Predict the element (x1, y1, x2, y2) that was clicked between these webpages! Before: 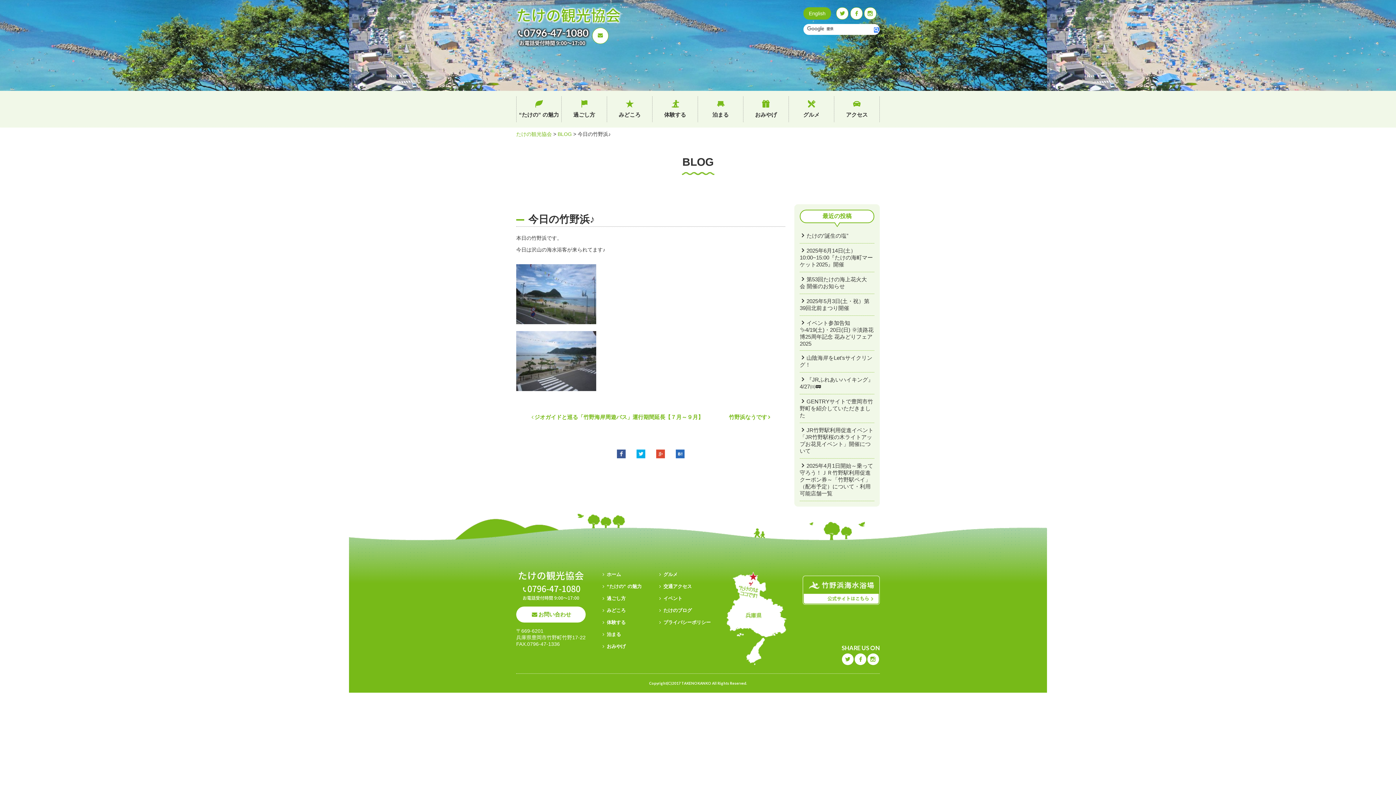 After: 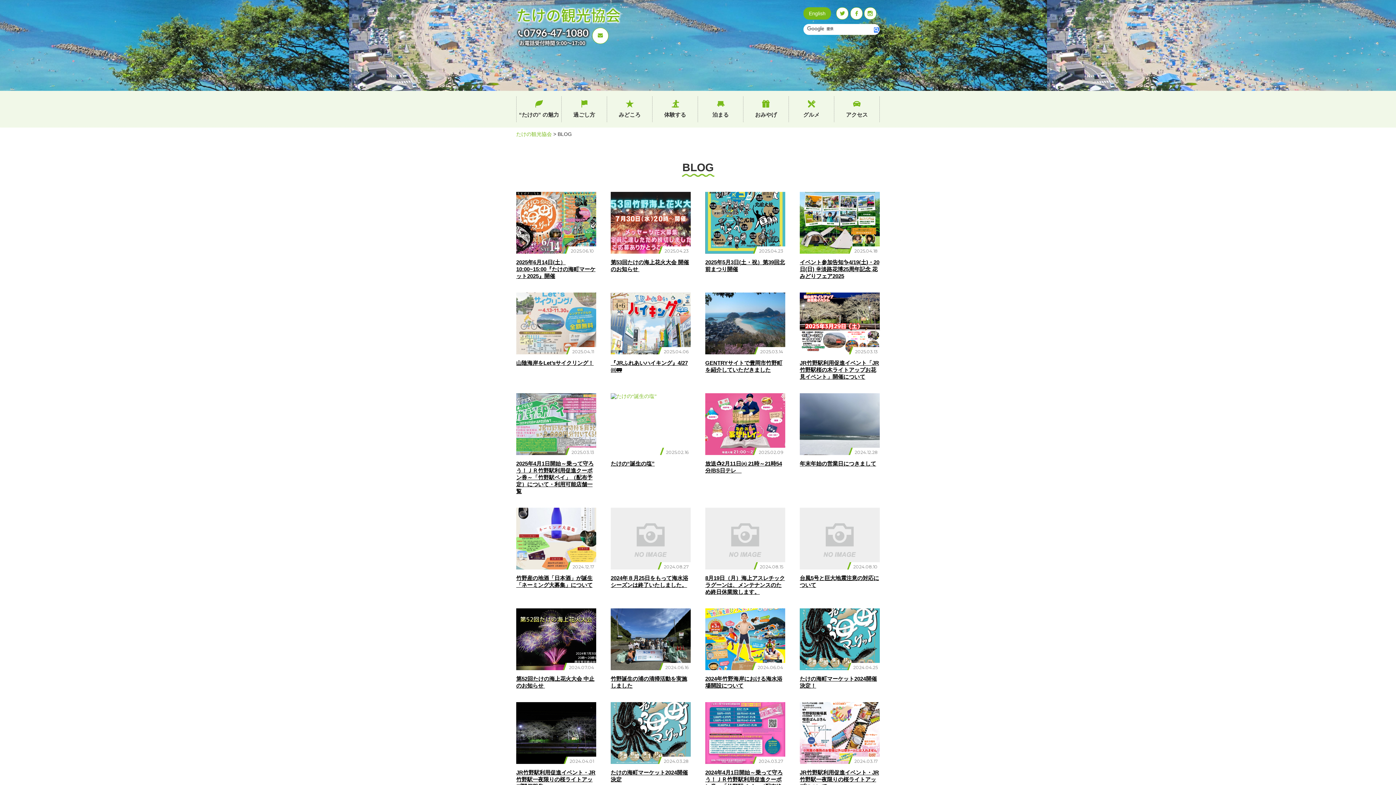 Action: bbox: (663, 608, 692, 613) label: たけのブログ